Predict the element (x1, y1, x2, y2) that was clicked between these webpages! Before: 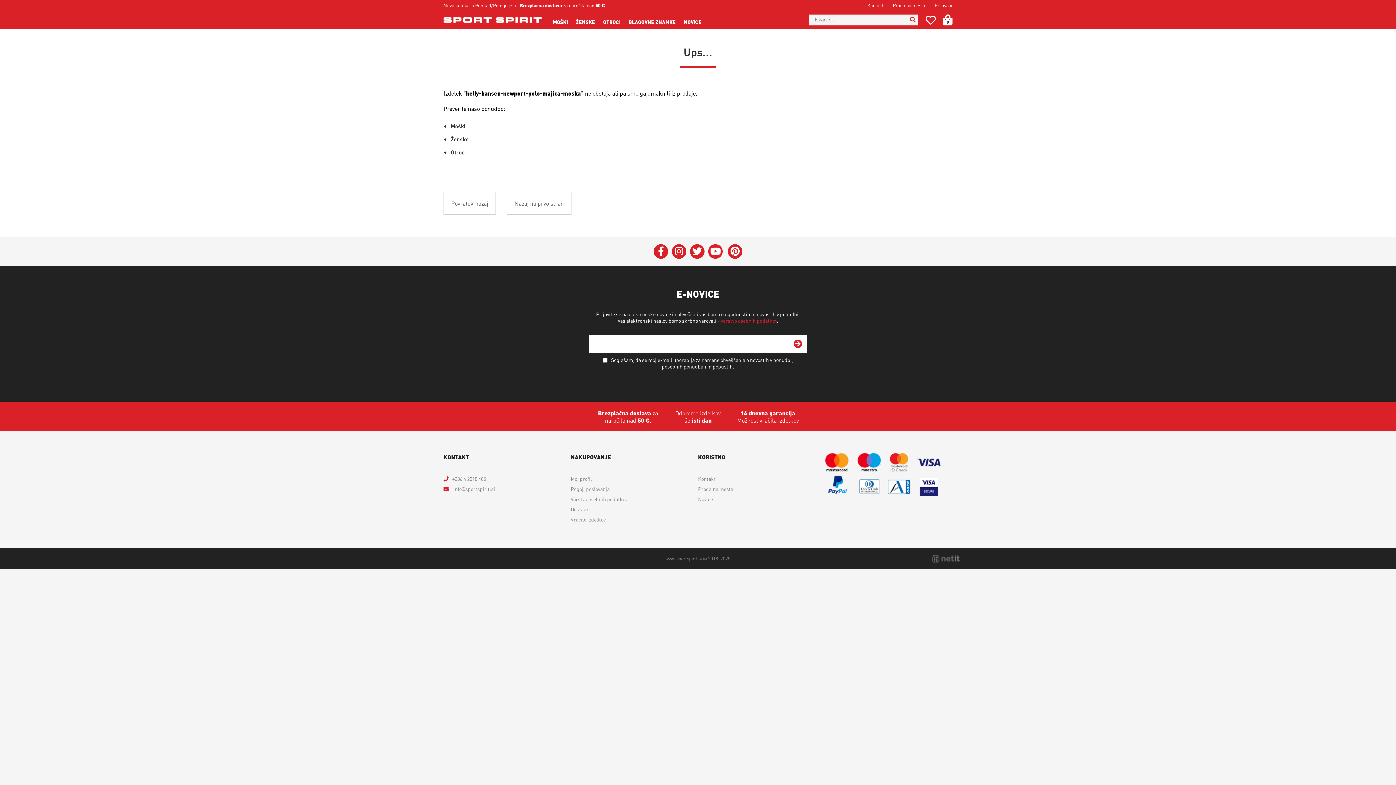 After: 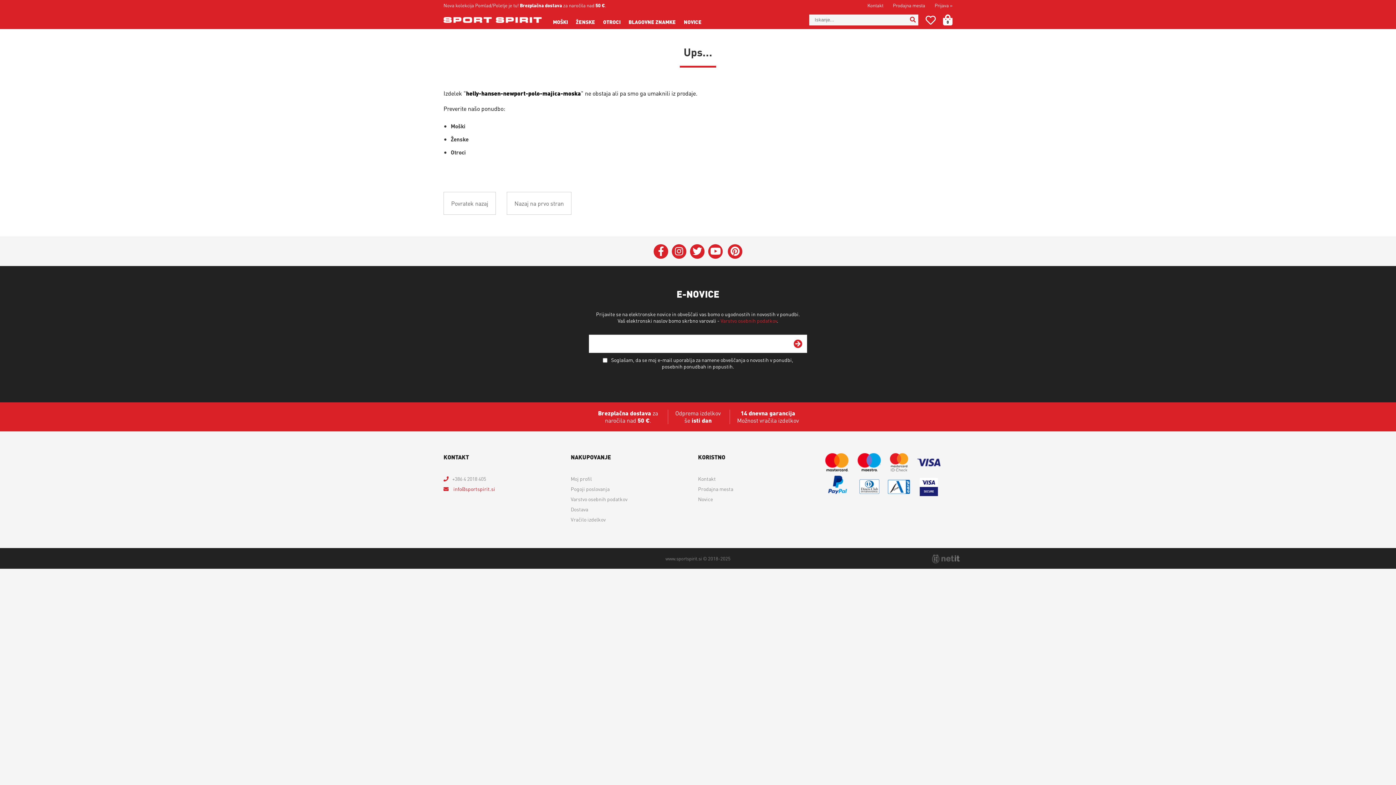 Action: label:  infosportspirit.si bbox: (452, 485, 495, 492)